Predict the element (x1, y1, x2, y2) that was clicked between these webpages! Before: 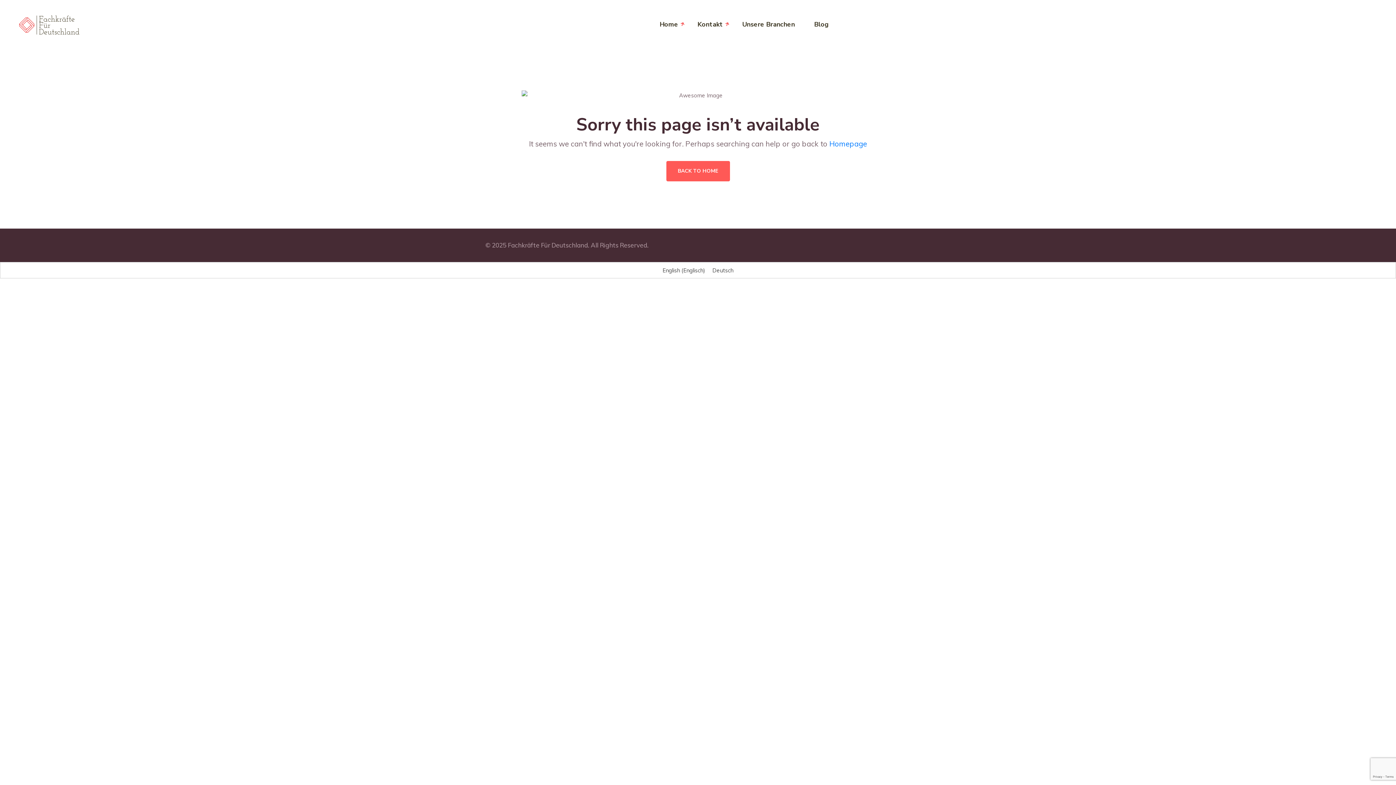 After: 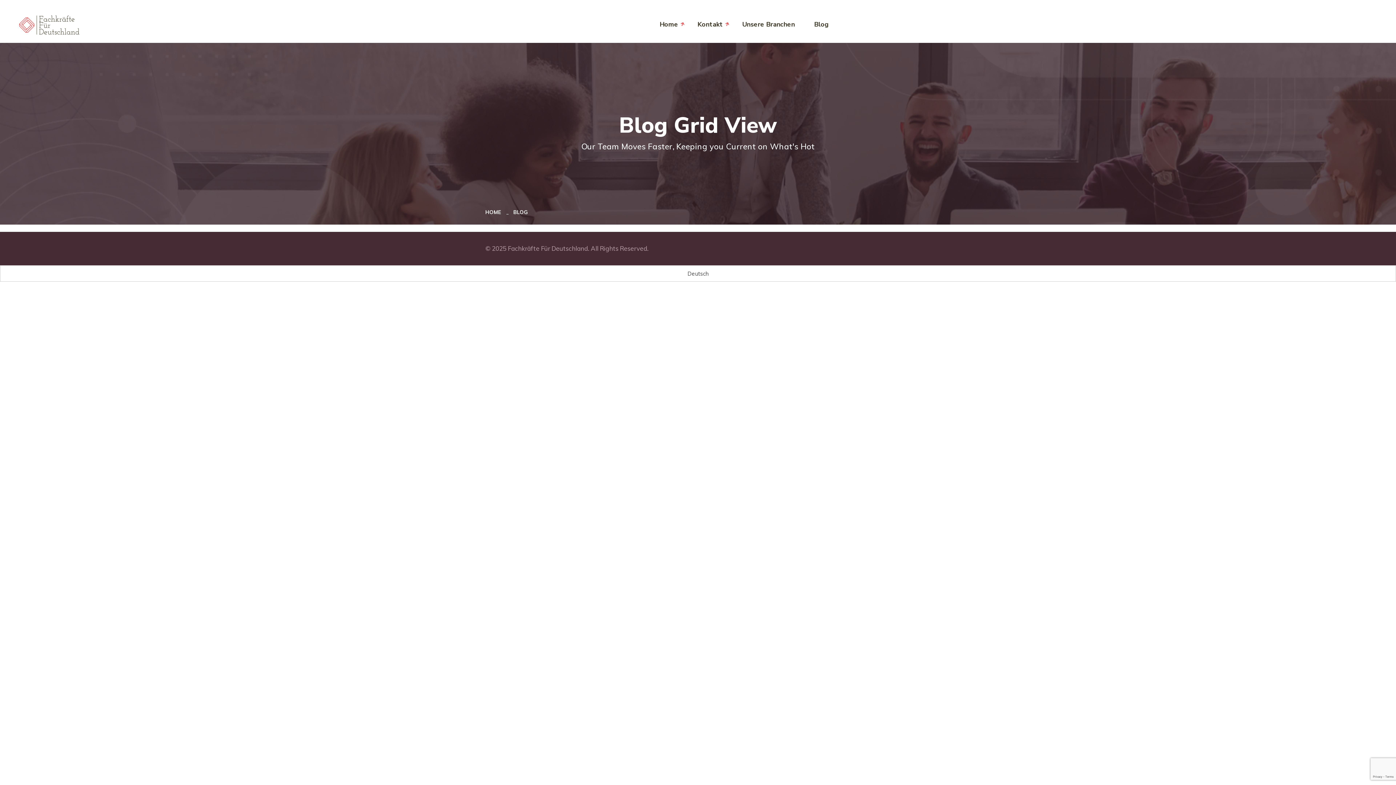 Action: bbox: (814, 19, 835, 29) label: Blog